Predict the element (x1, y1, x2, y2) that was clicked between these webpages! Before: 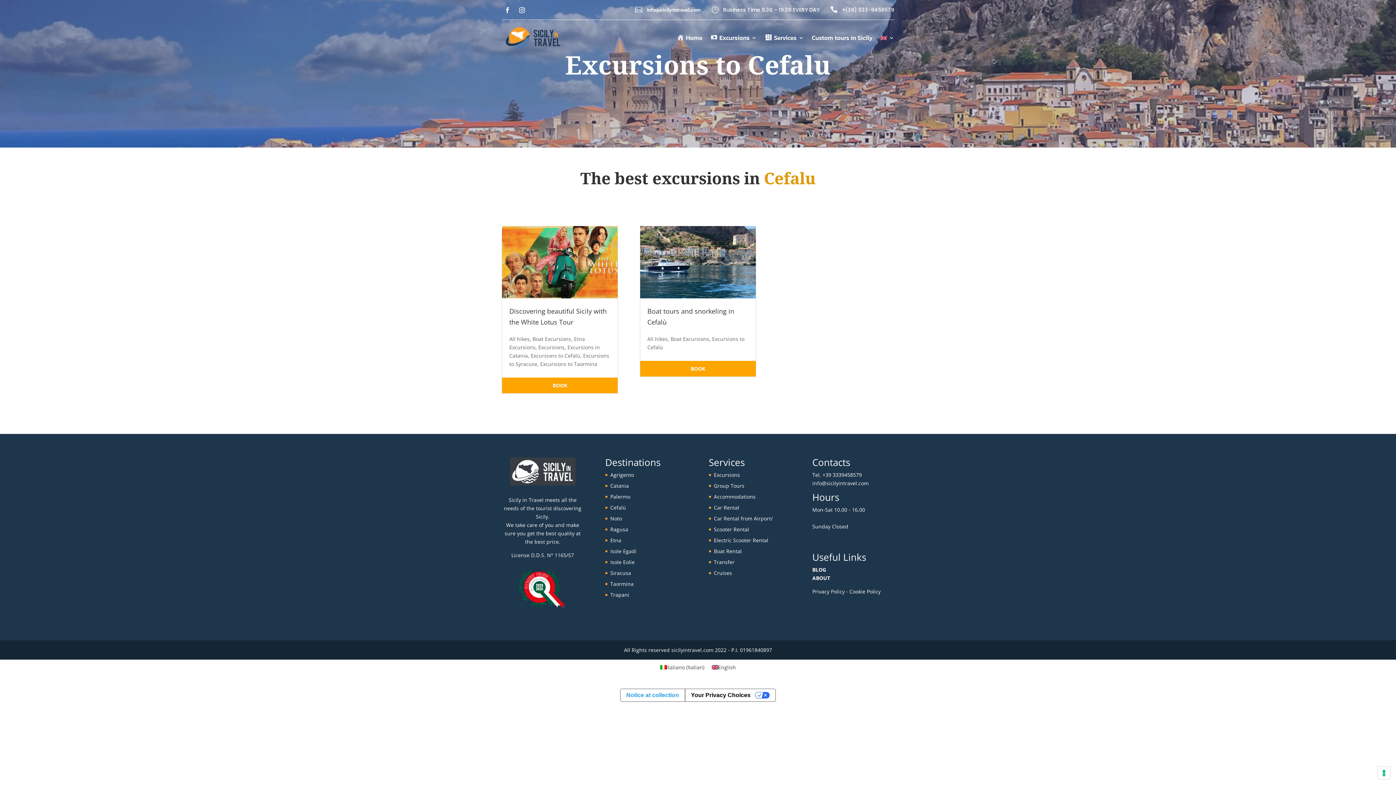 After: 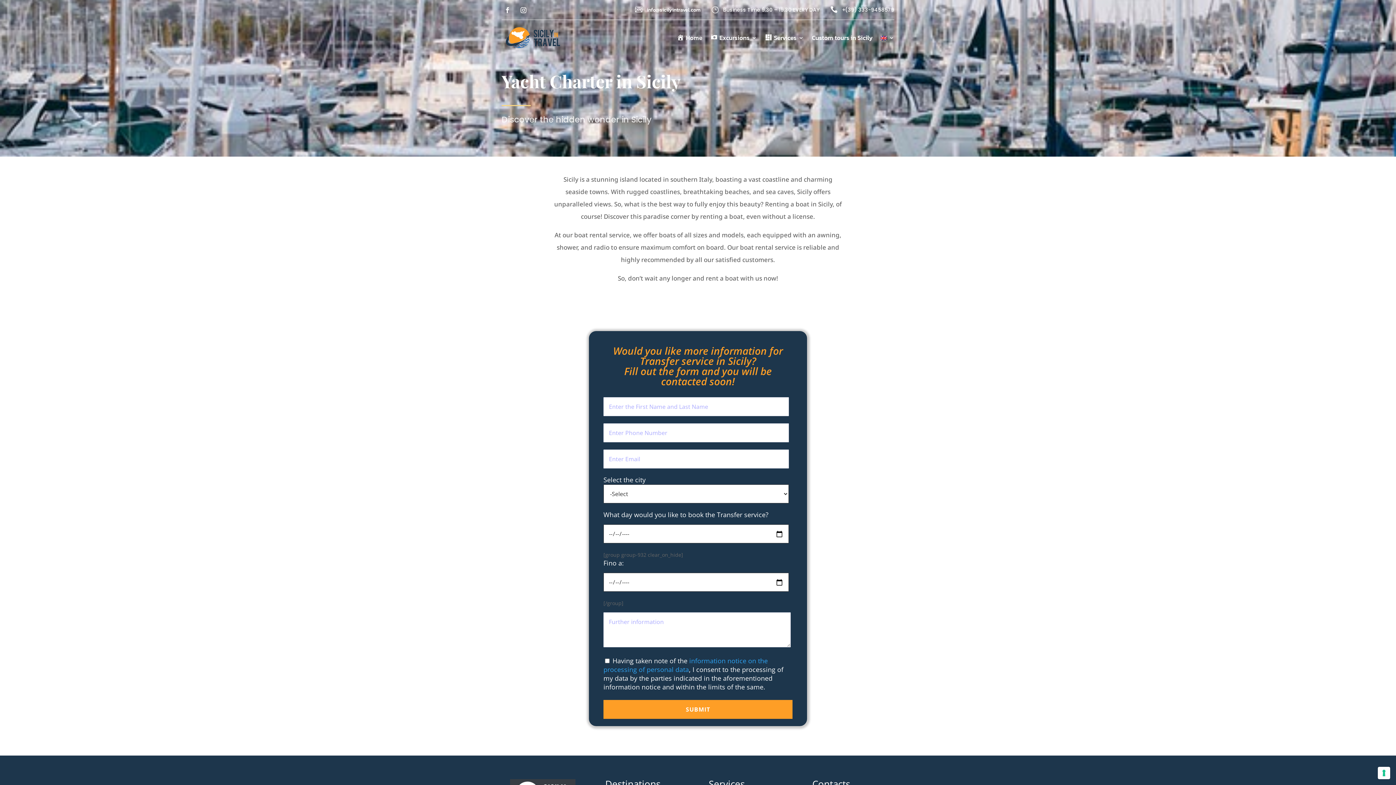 Action: bbox: (714, 547, 742, 554) label: Boat Rental